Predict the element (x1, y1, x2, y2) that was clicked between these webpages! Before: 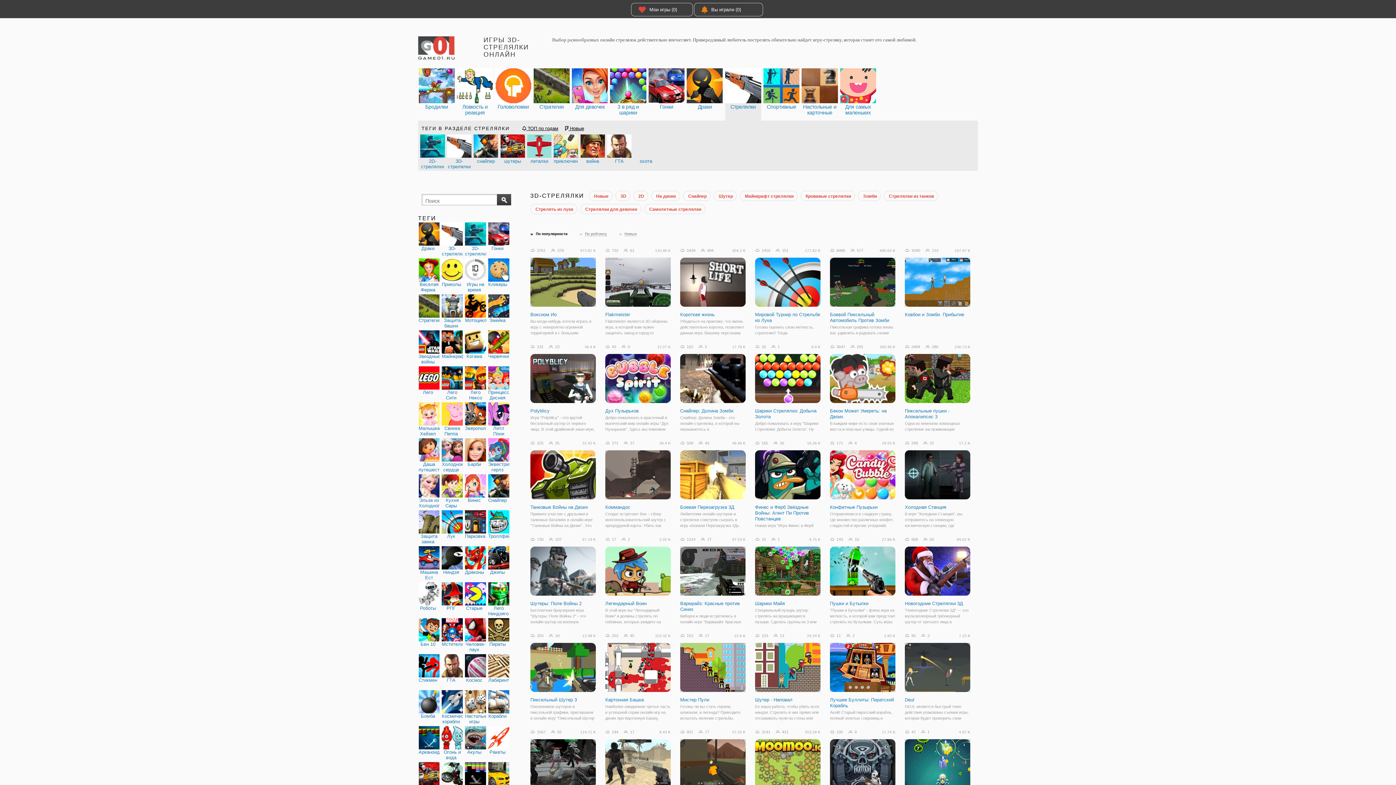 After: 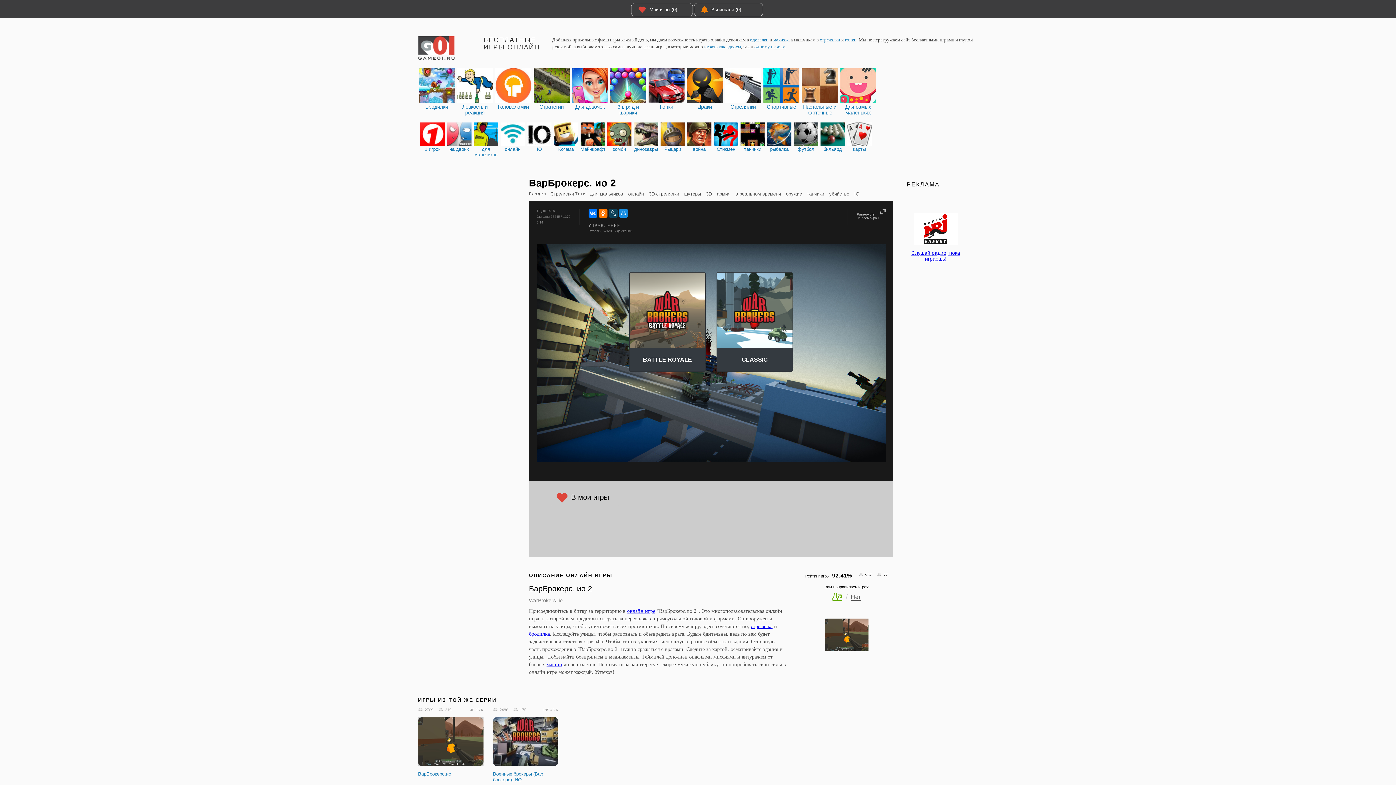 Action: bbox: (680, 739, 745, 789)